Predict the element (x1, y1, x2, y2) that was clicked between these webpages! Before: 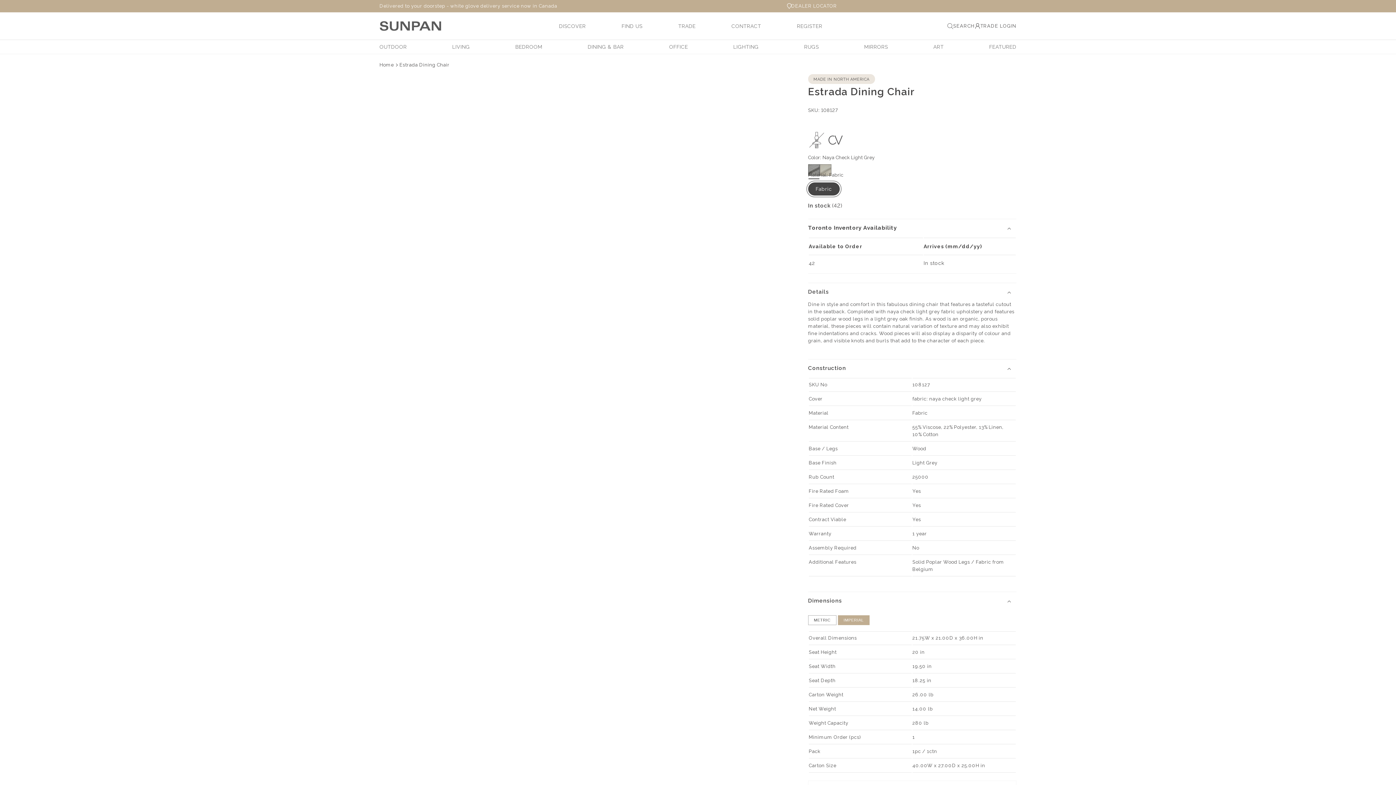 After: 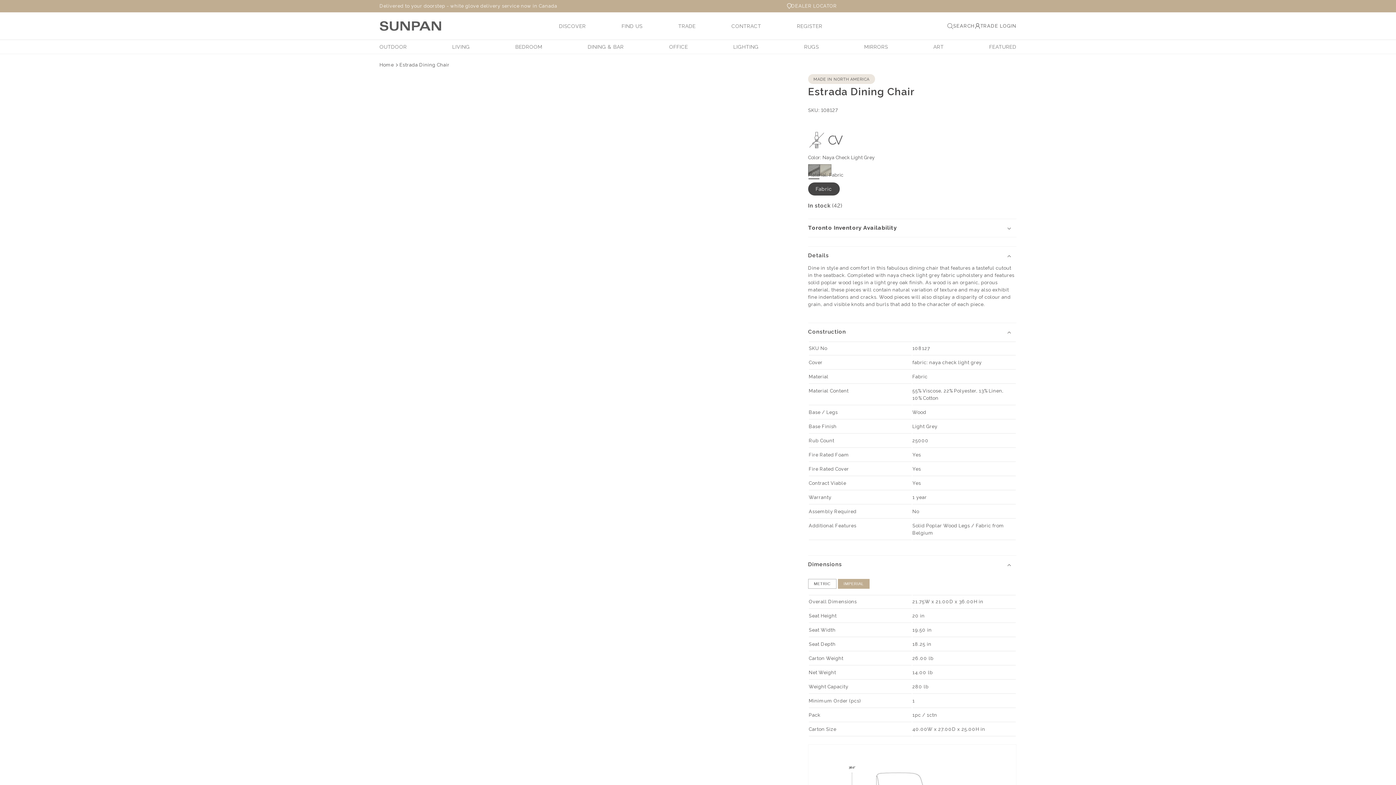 Action: label: Toronto Inventory Availability bbox: (808, 219, 1016, 237)